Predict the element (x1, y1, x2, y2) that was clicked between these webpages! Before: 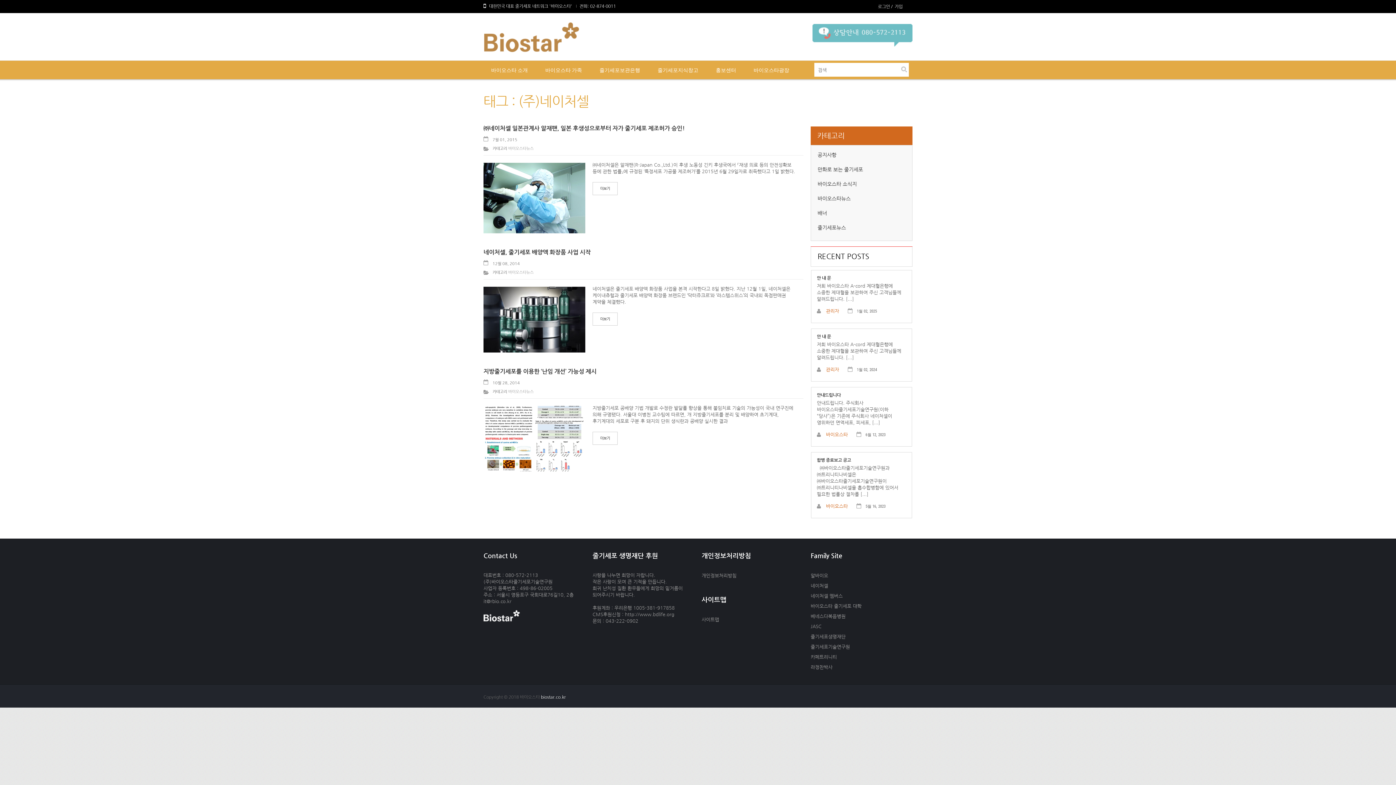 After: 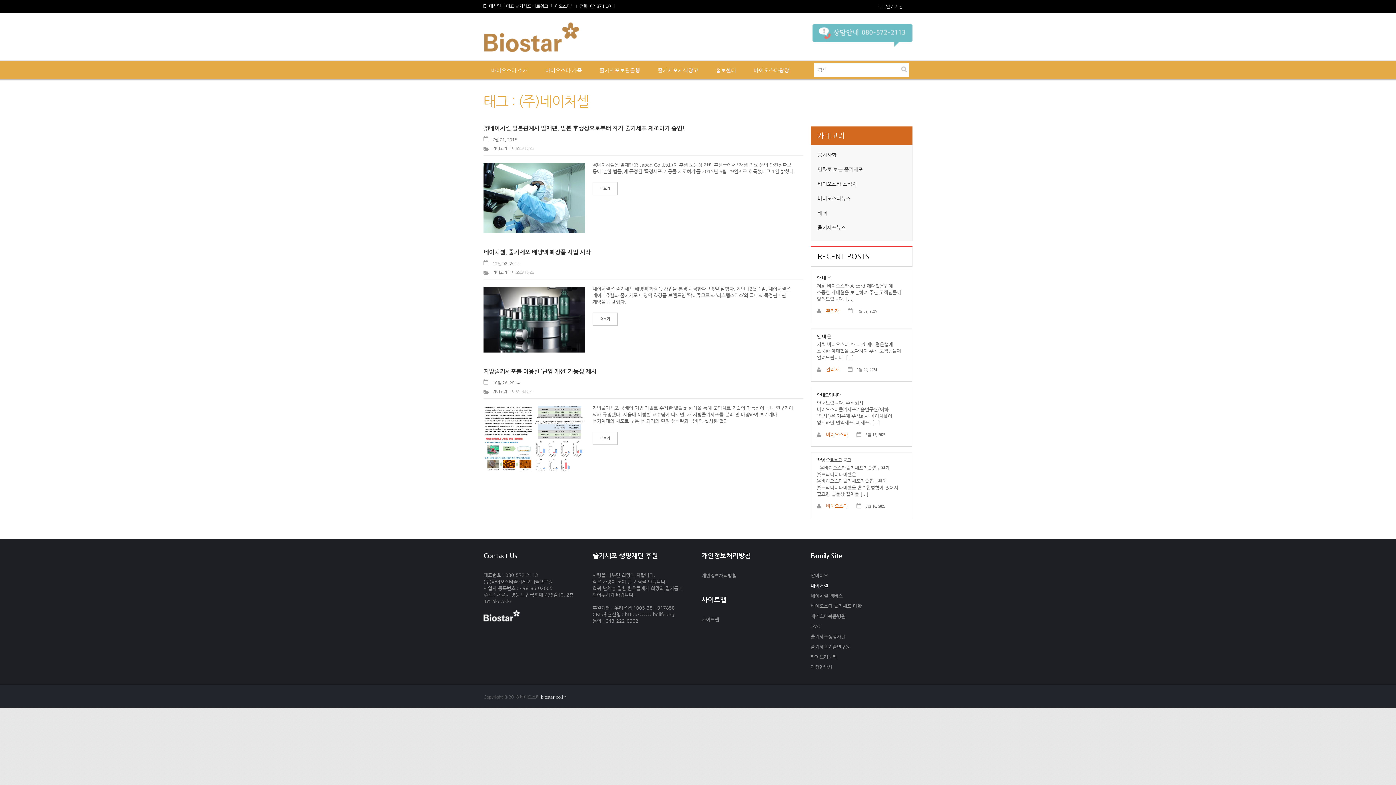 Action: bbox: (810, 582, 828, 589) label: 네이처셀